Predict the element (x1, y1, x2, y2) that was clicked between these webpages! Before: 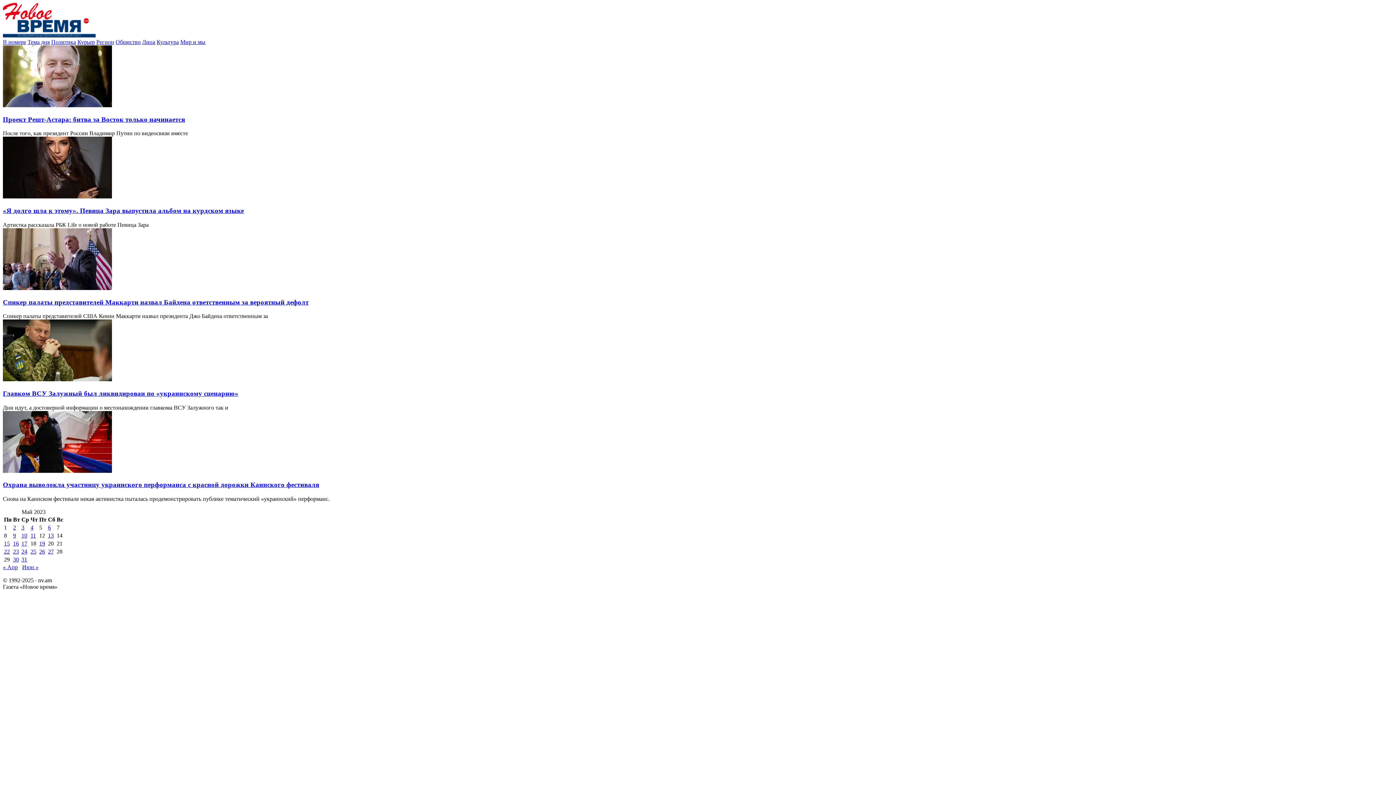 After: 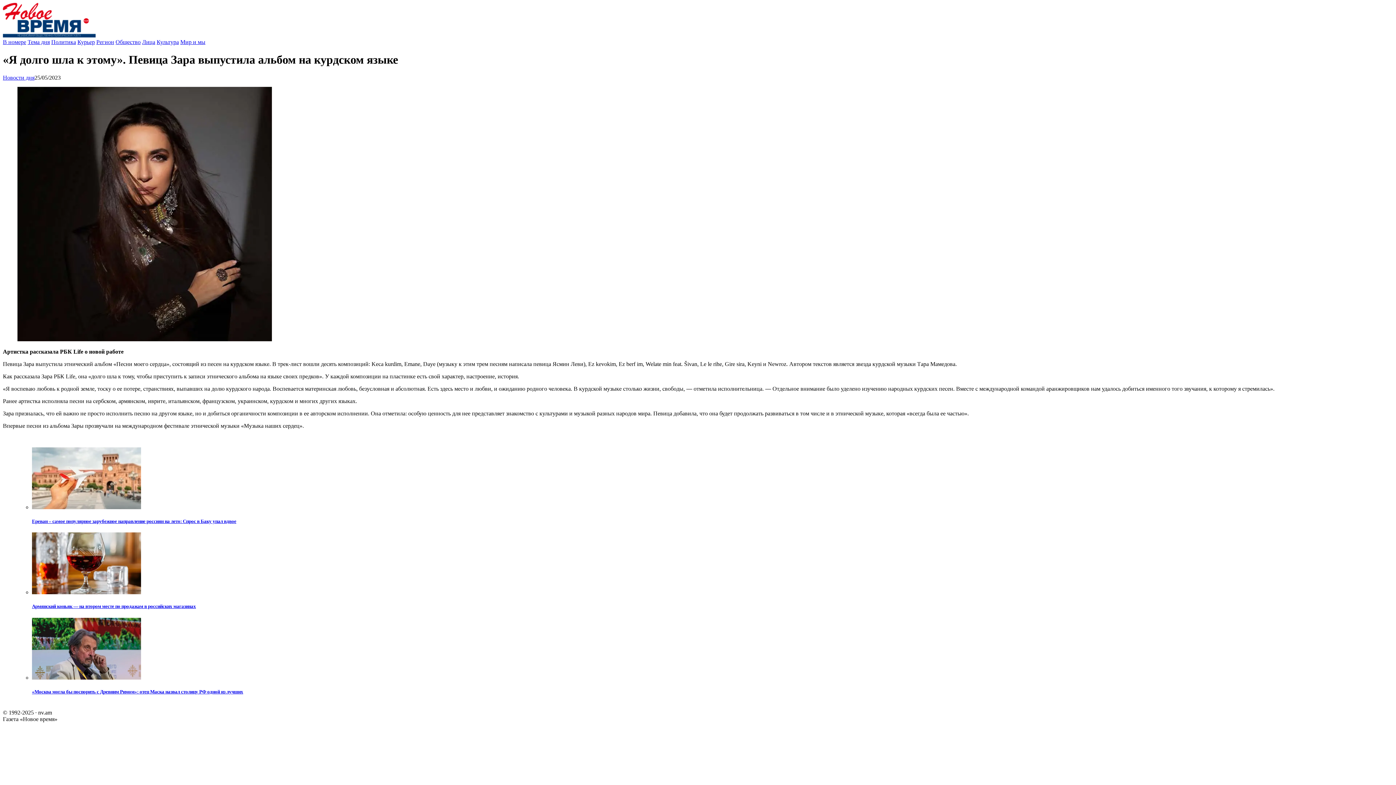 Action: bbox: (2, 193, 112, 199)